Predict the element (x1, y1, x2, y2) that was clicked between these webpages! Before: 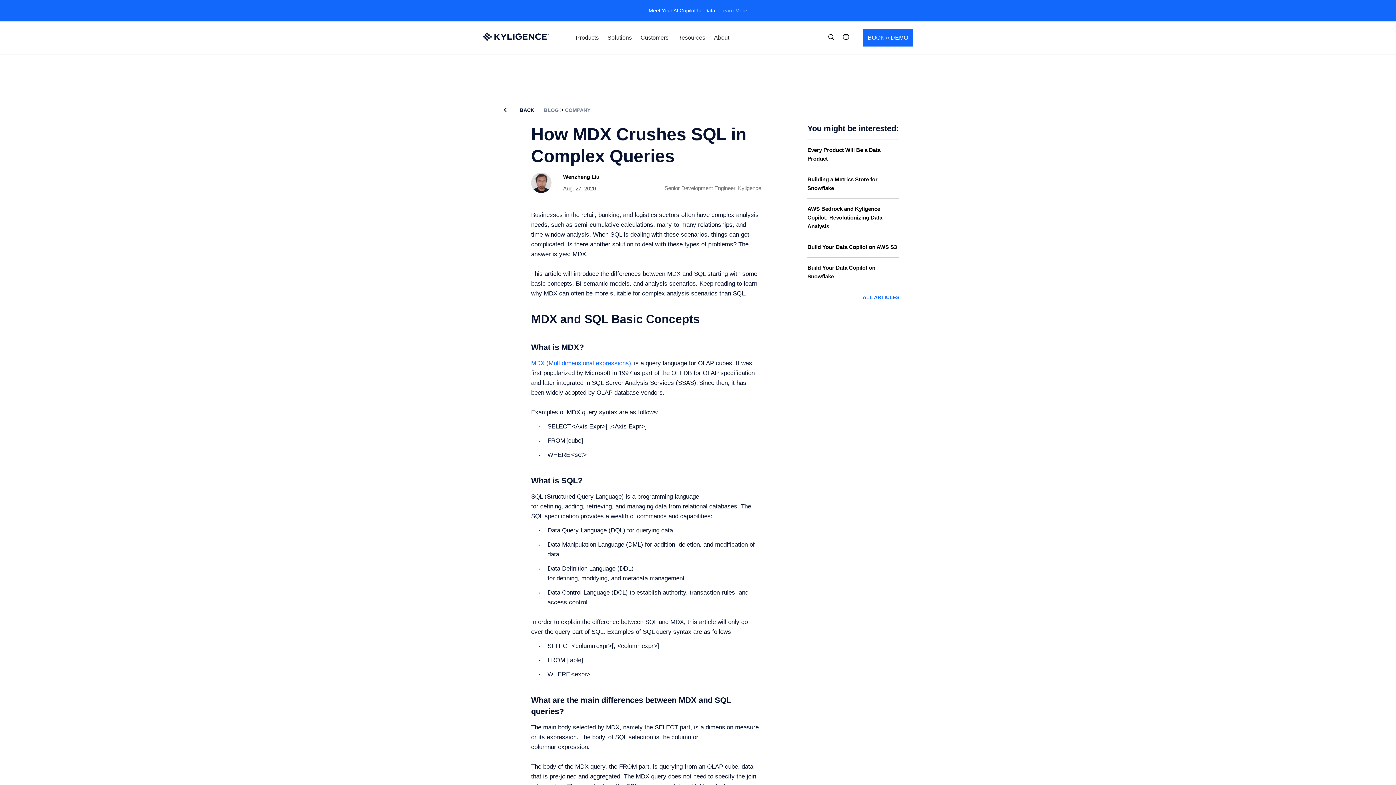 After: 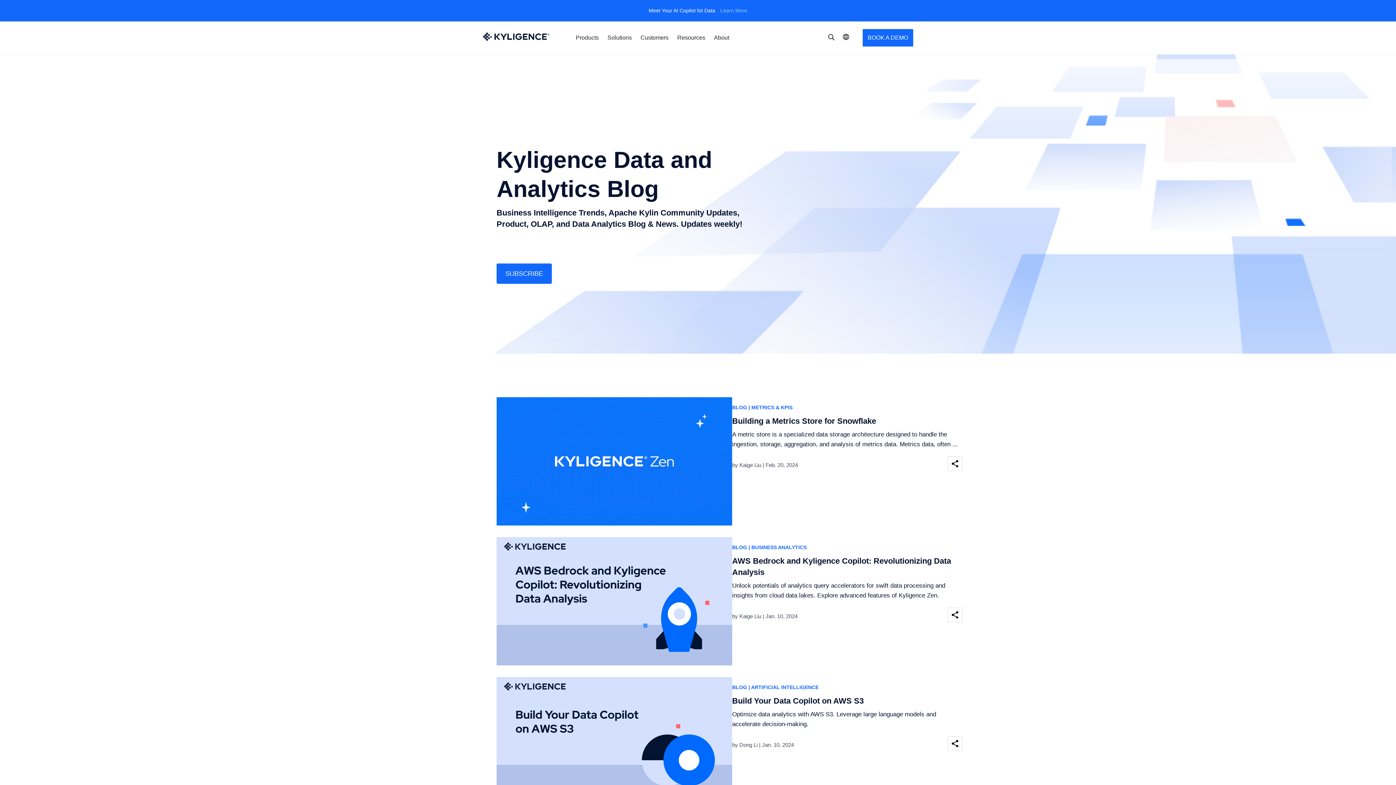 Action: label: BLOG  bbox: (544, 107, 560, 113)